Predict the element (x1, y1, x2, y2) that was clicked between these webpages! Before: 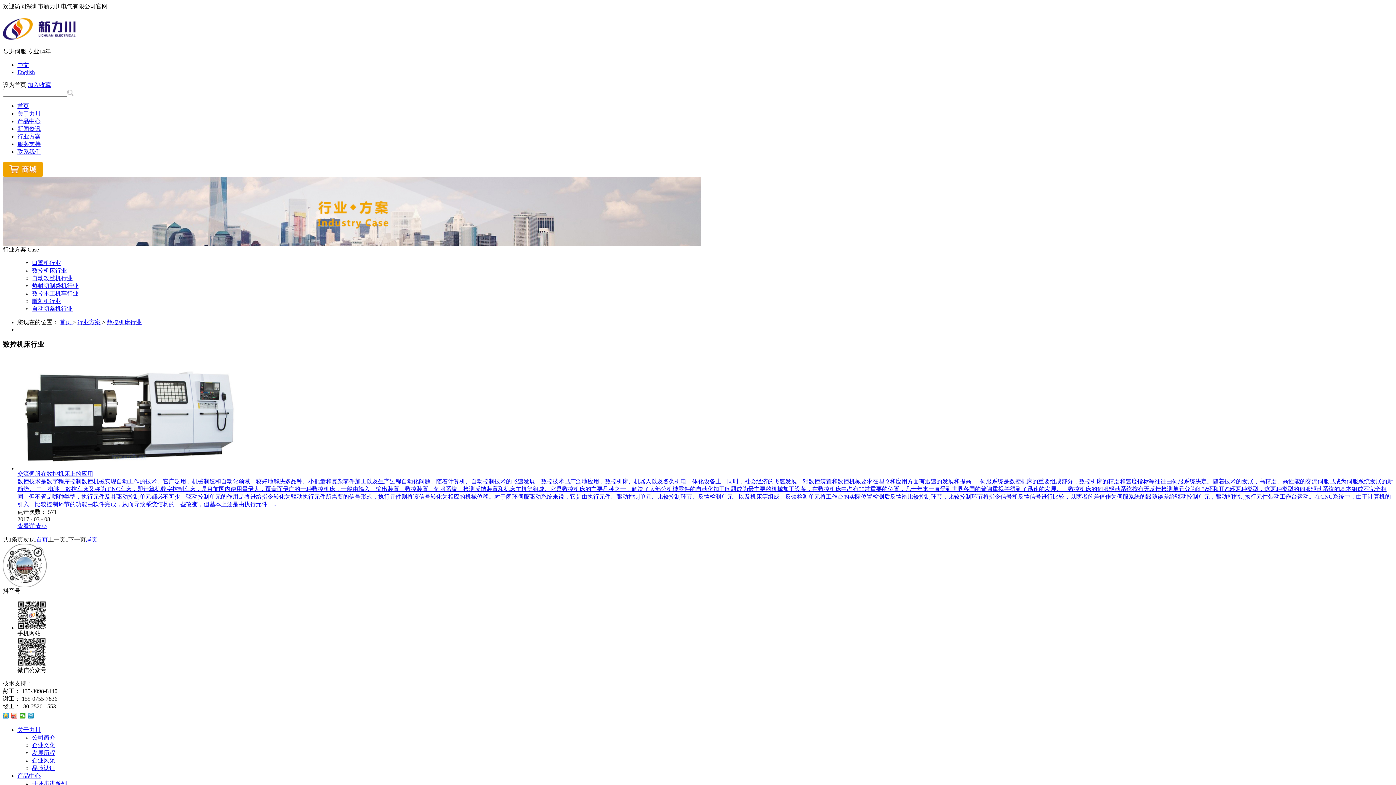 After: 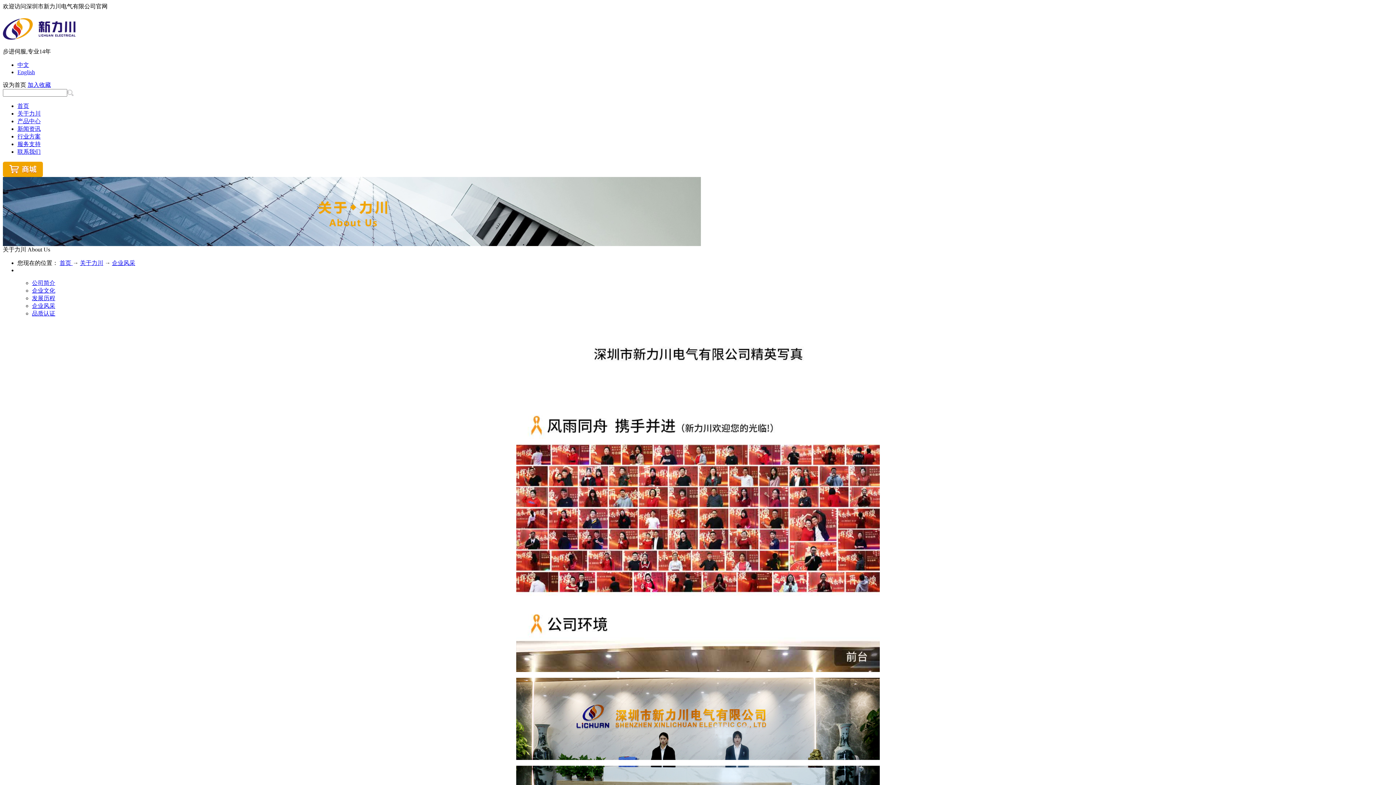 Action: label: 企业风采 bbox: (32, 757, 55, 764)